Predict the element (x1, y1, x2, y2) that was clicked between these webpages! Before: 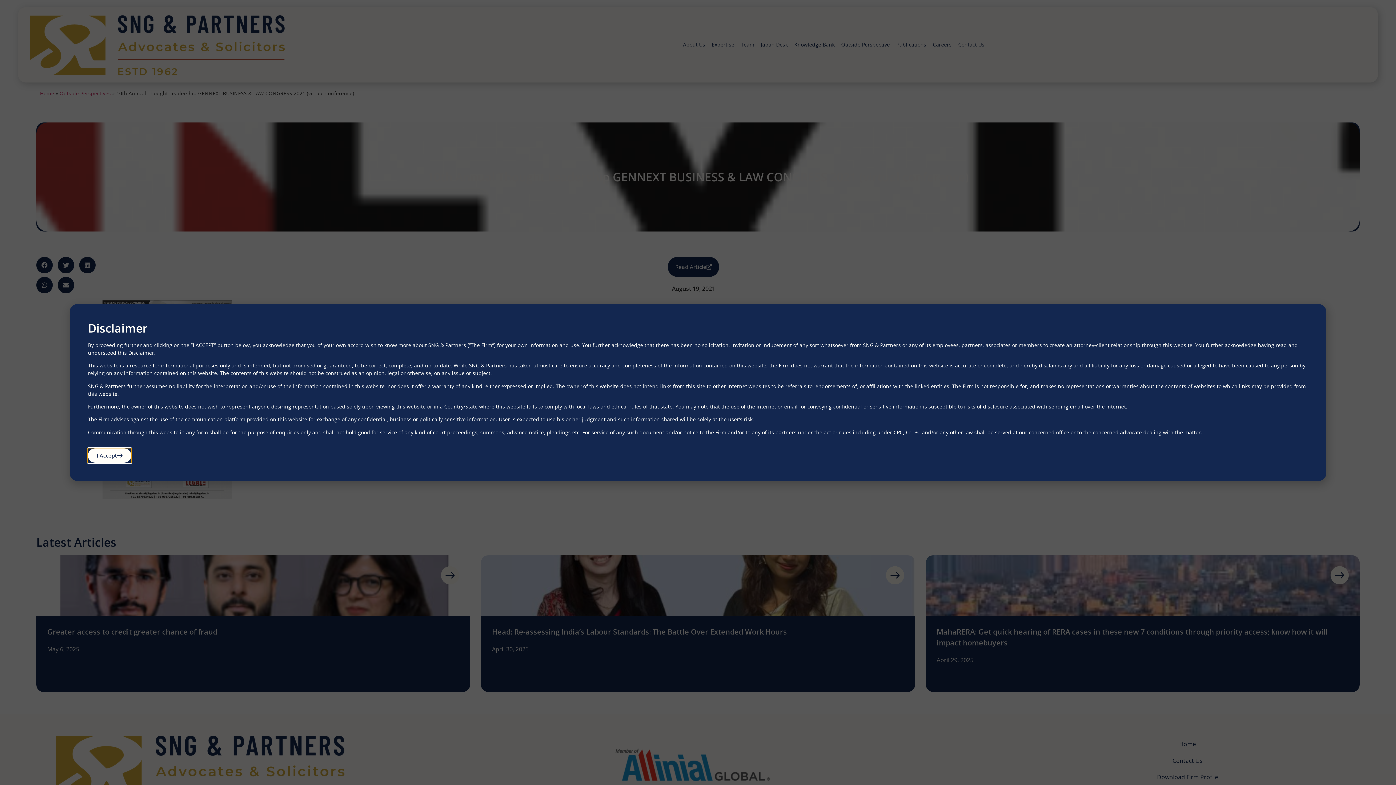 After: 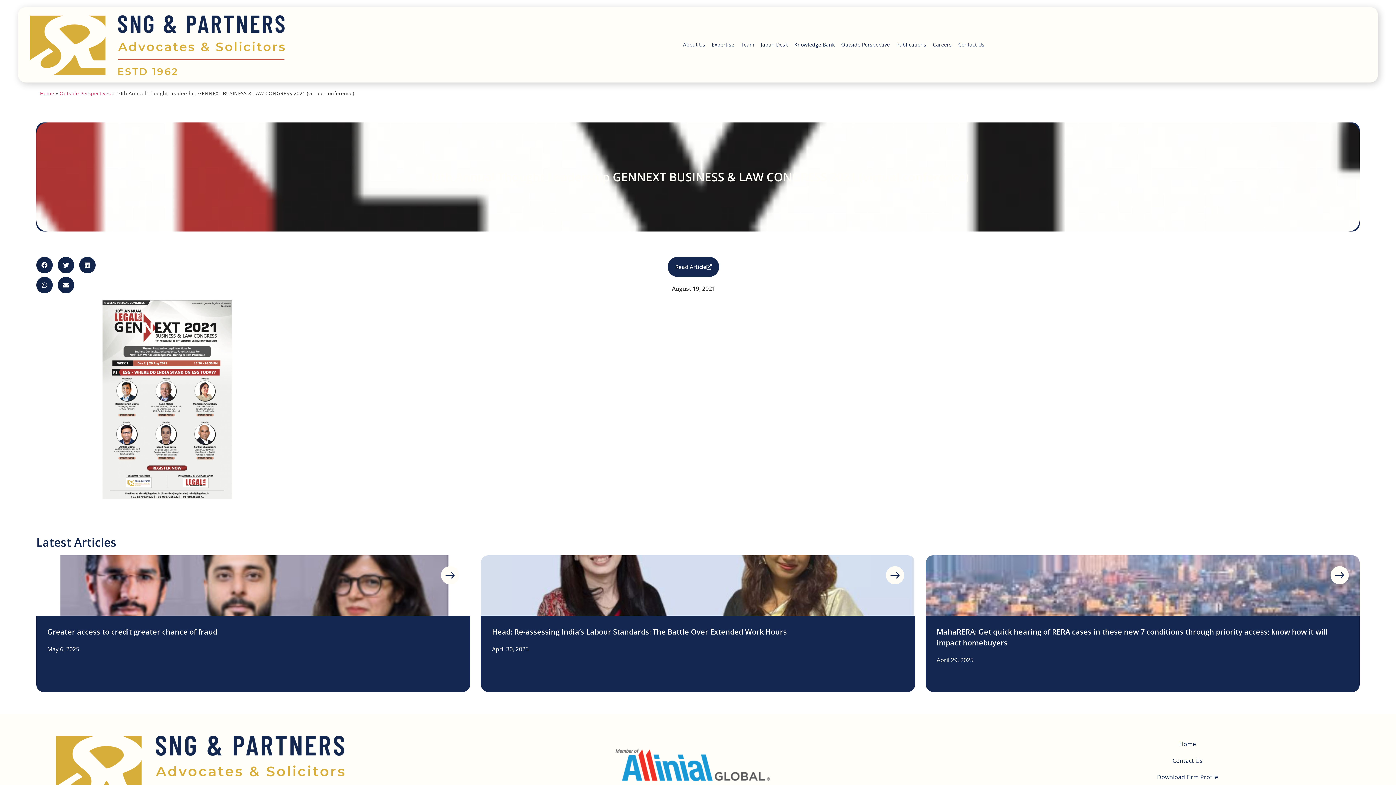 Action: label: I Accept bbox: (88, 448, 131, 462)